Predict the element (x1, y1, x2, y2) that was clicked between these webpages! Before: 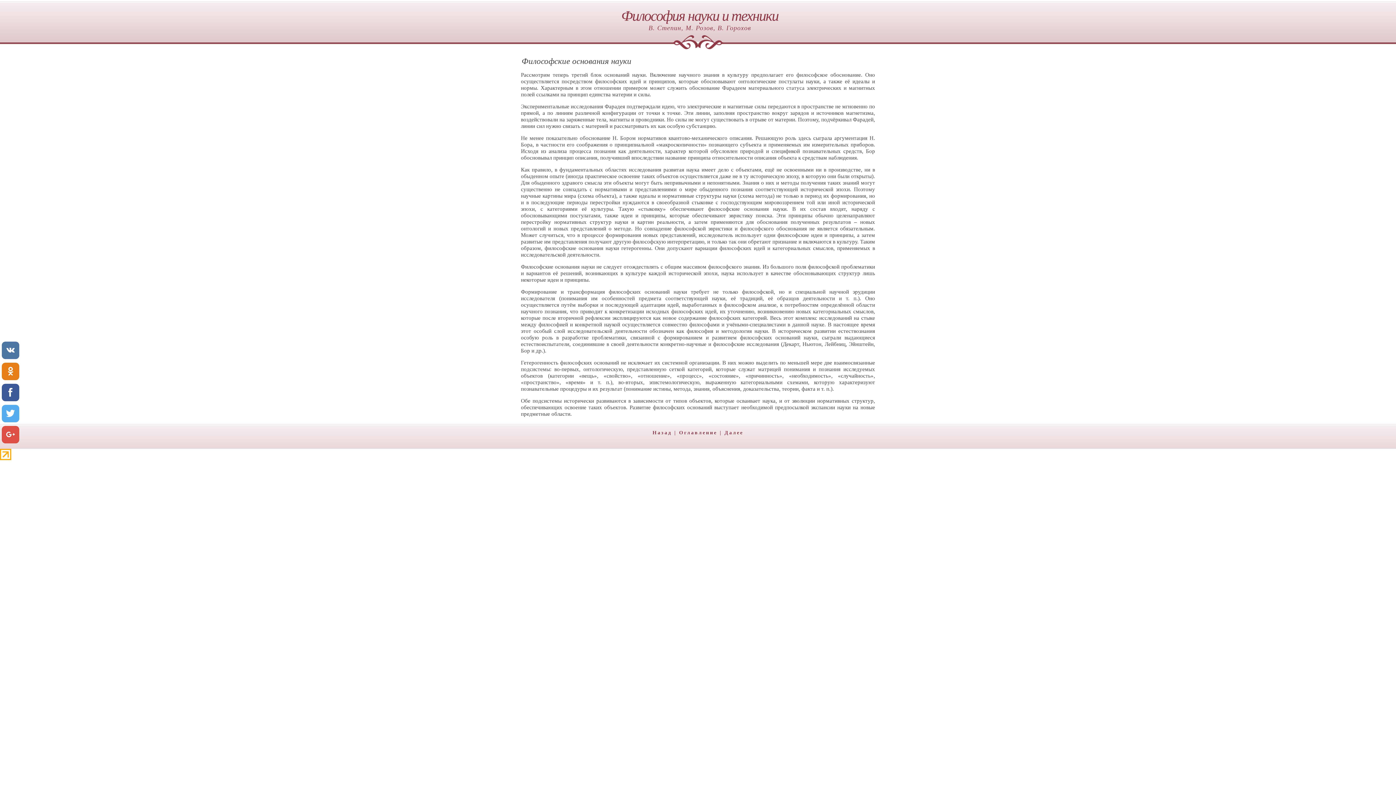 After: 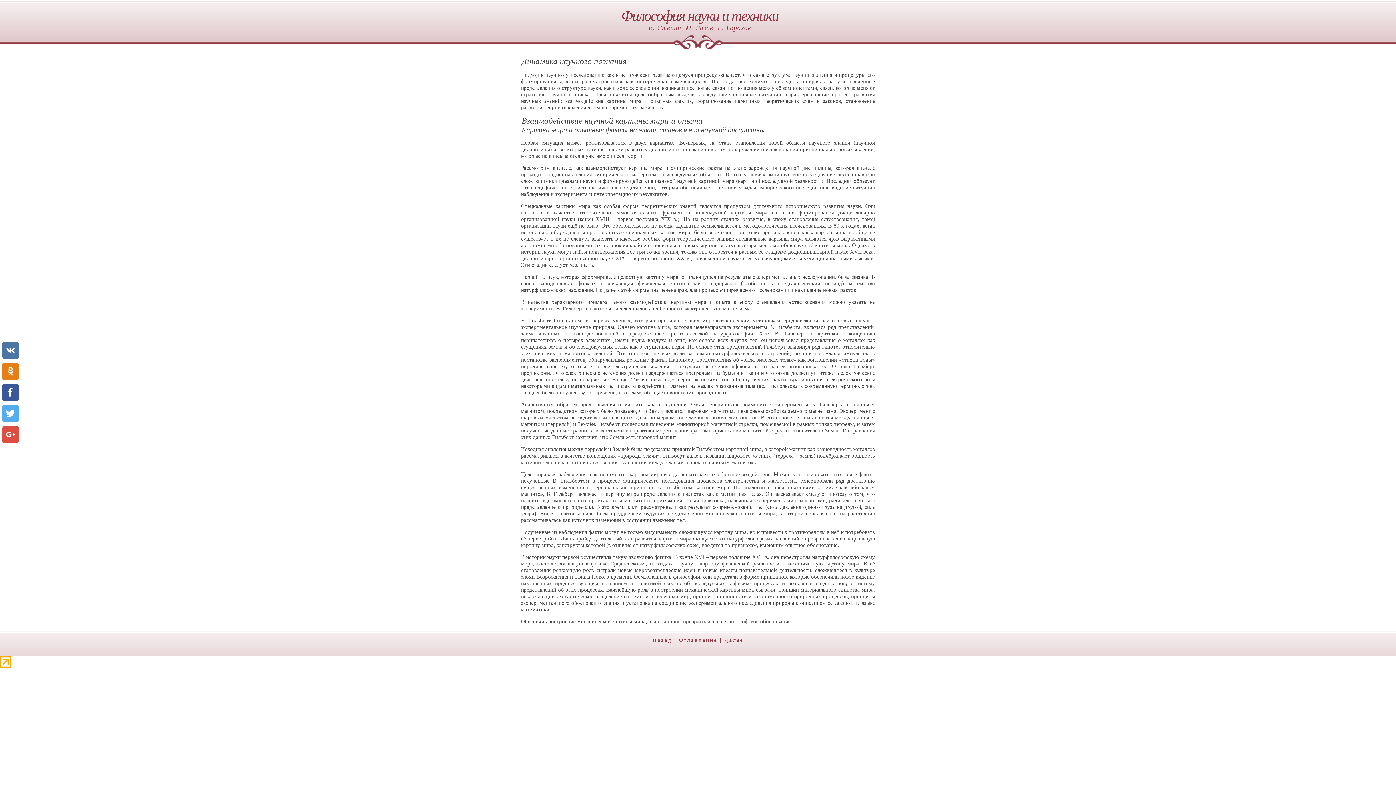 Action: bbox: (724, 430, 743, 435) label: Далее